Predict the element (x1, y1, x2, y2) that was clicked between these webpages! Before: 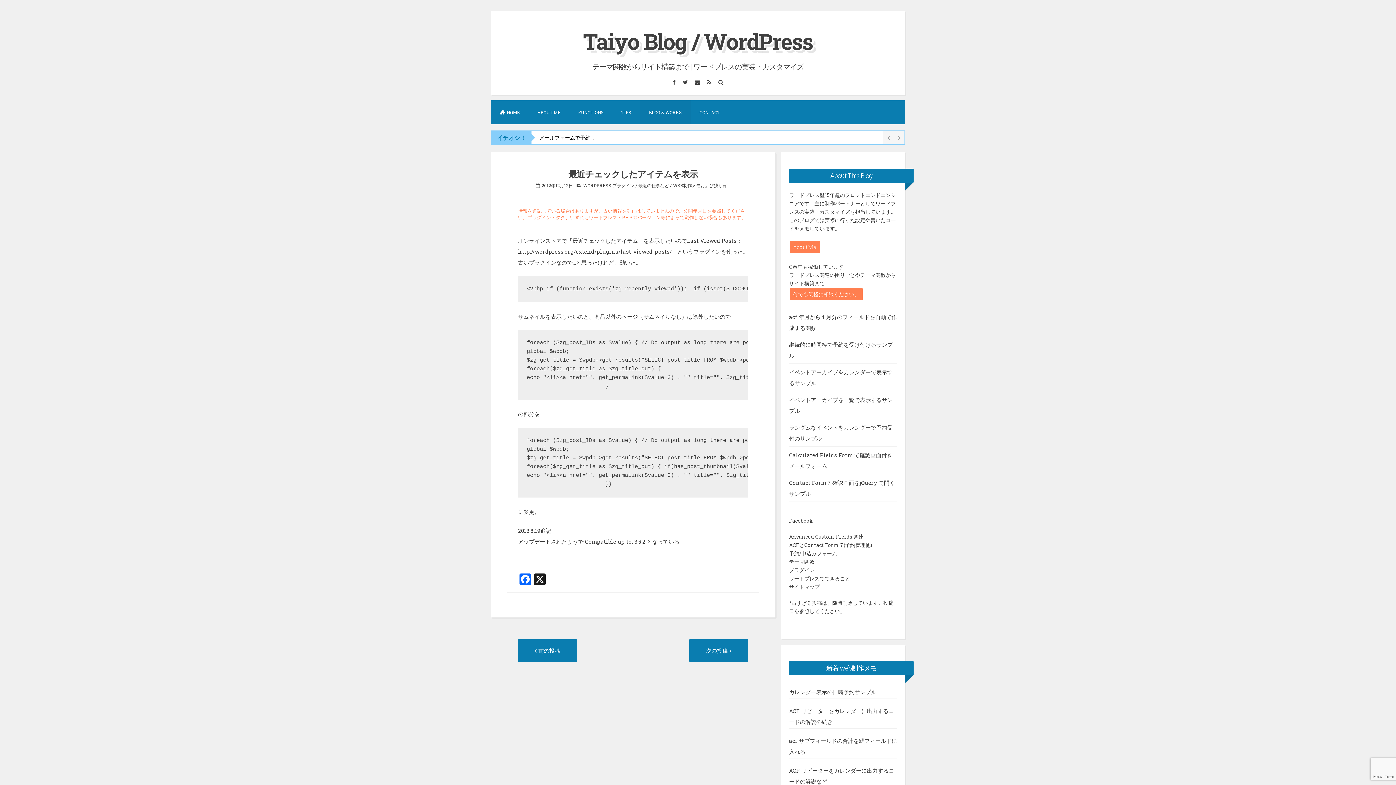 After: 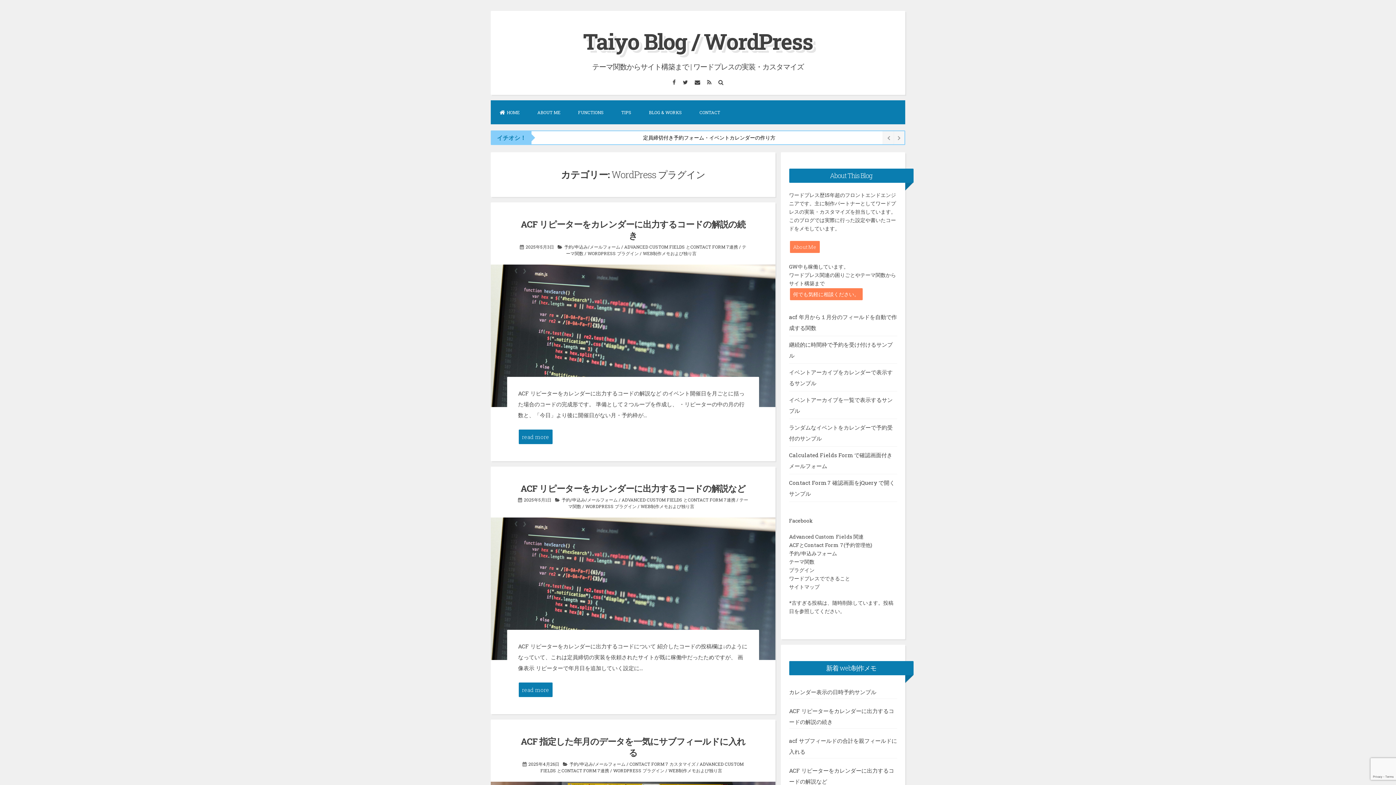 Action: bbox: (583, 182, 634, 188) label: WORDPRESS プラグイン